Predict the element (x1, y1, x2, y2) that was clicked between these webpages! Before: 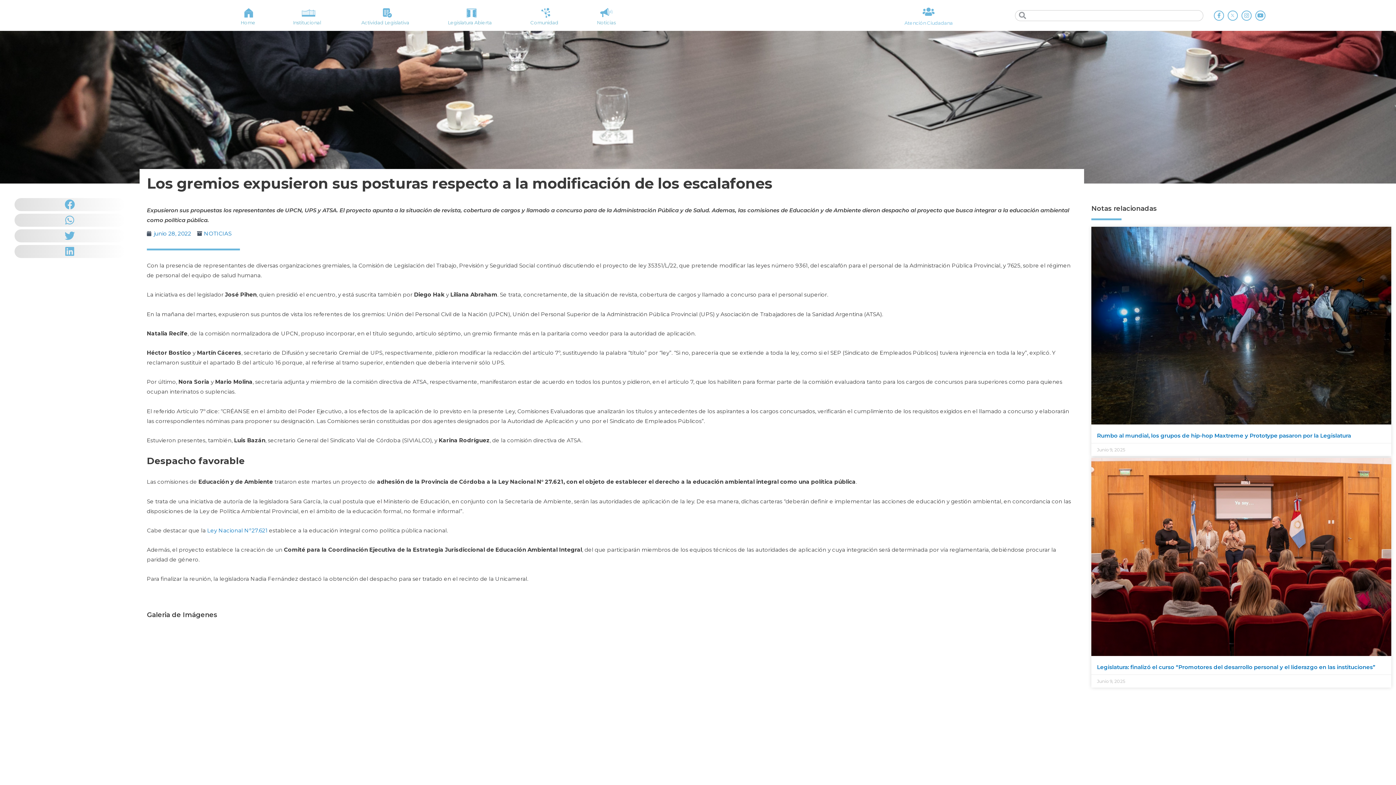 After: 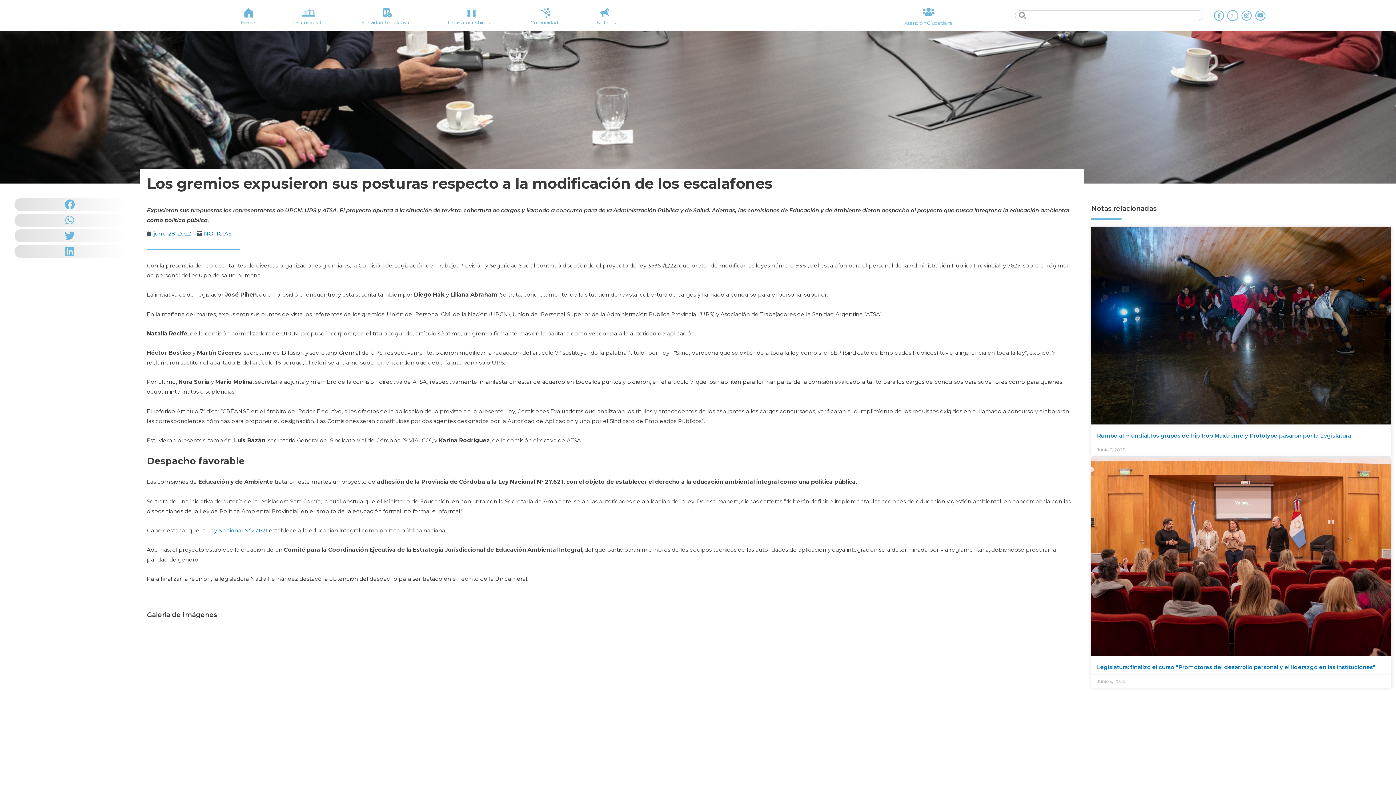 Action: bbox: (1227, 10, 1238, 20)